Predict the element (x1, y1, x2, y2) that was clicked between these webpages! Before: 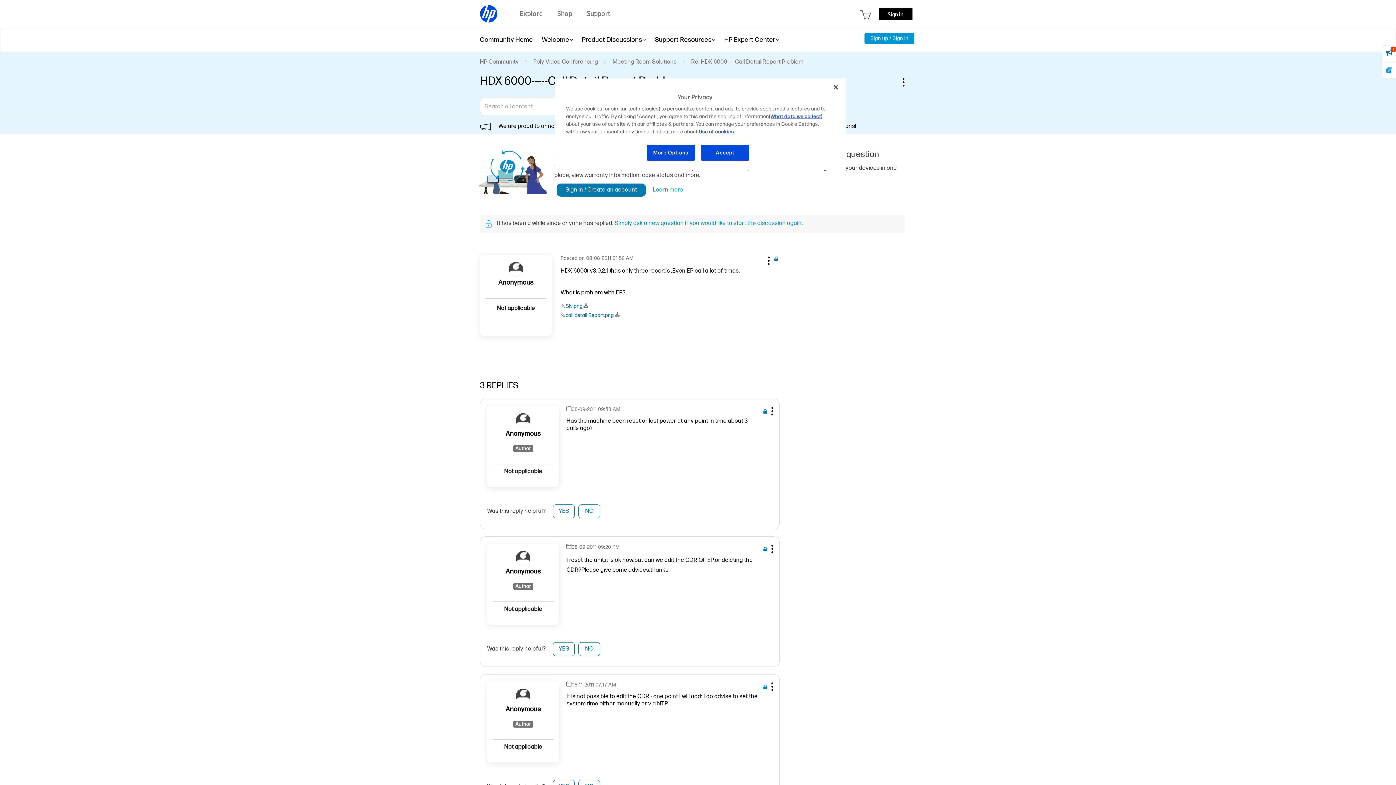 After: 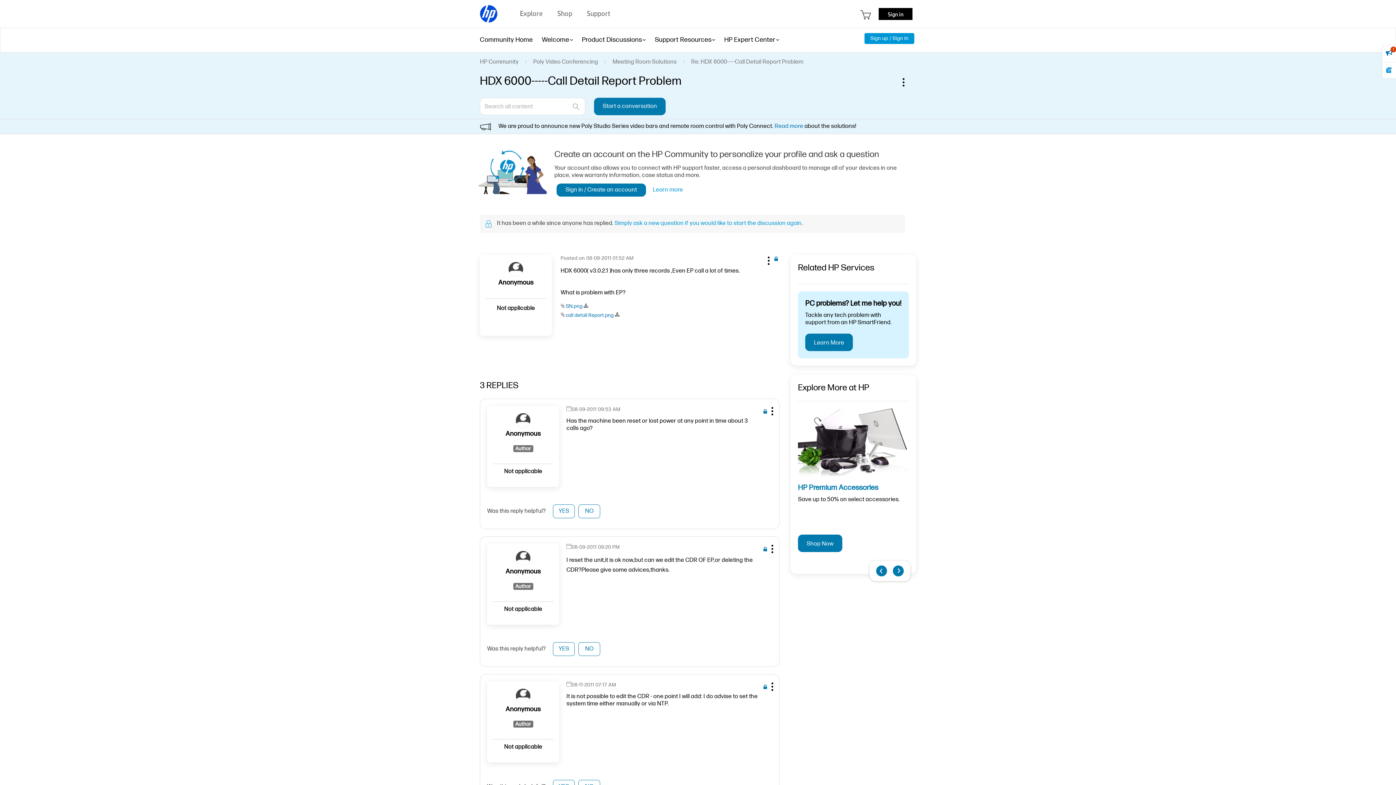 Action: bbox: (583, 303, 588, 309)